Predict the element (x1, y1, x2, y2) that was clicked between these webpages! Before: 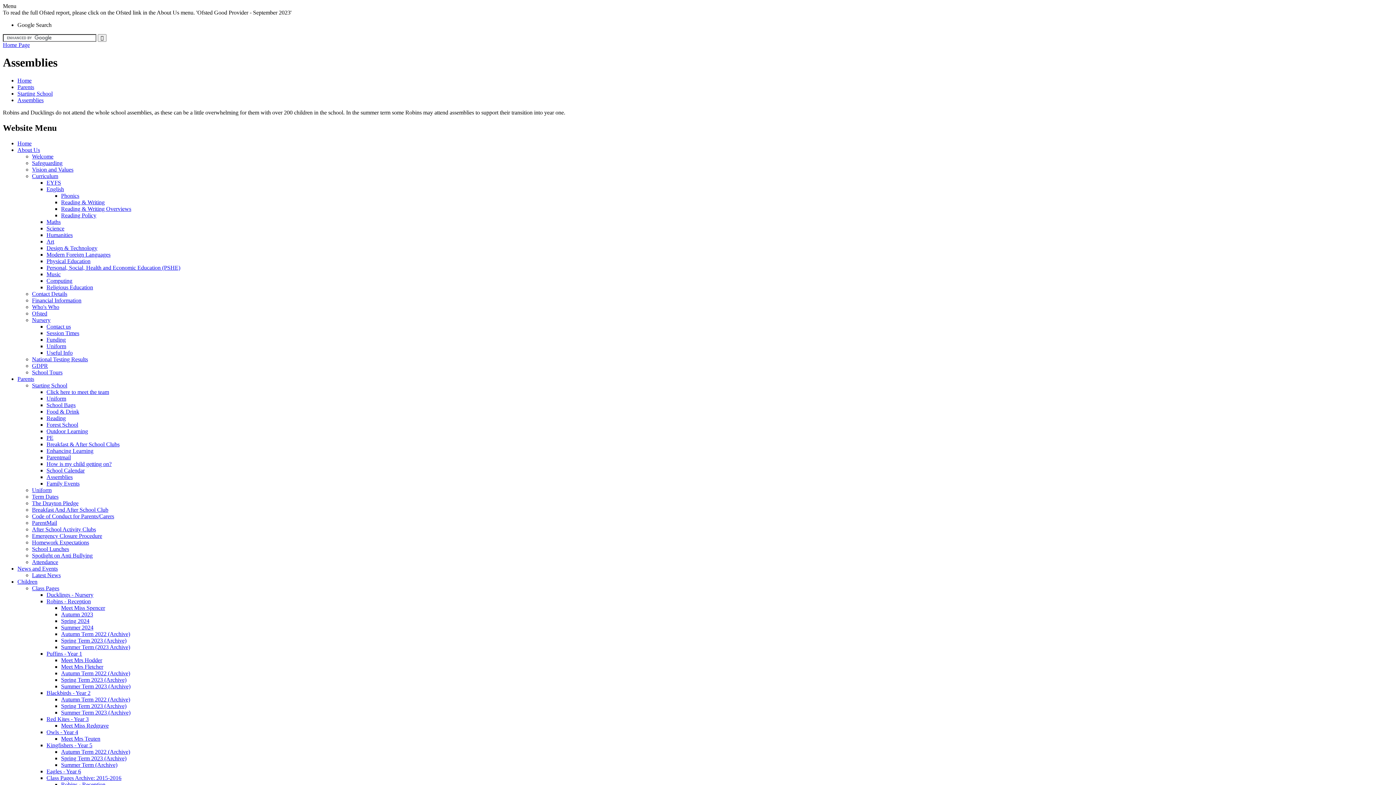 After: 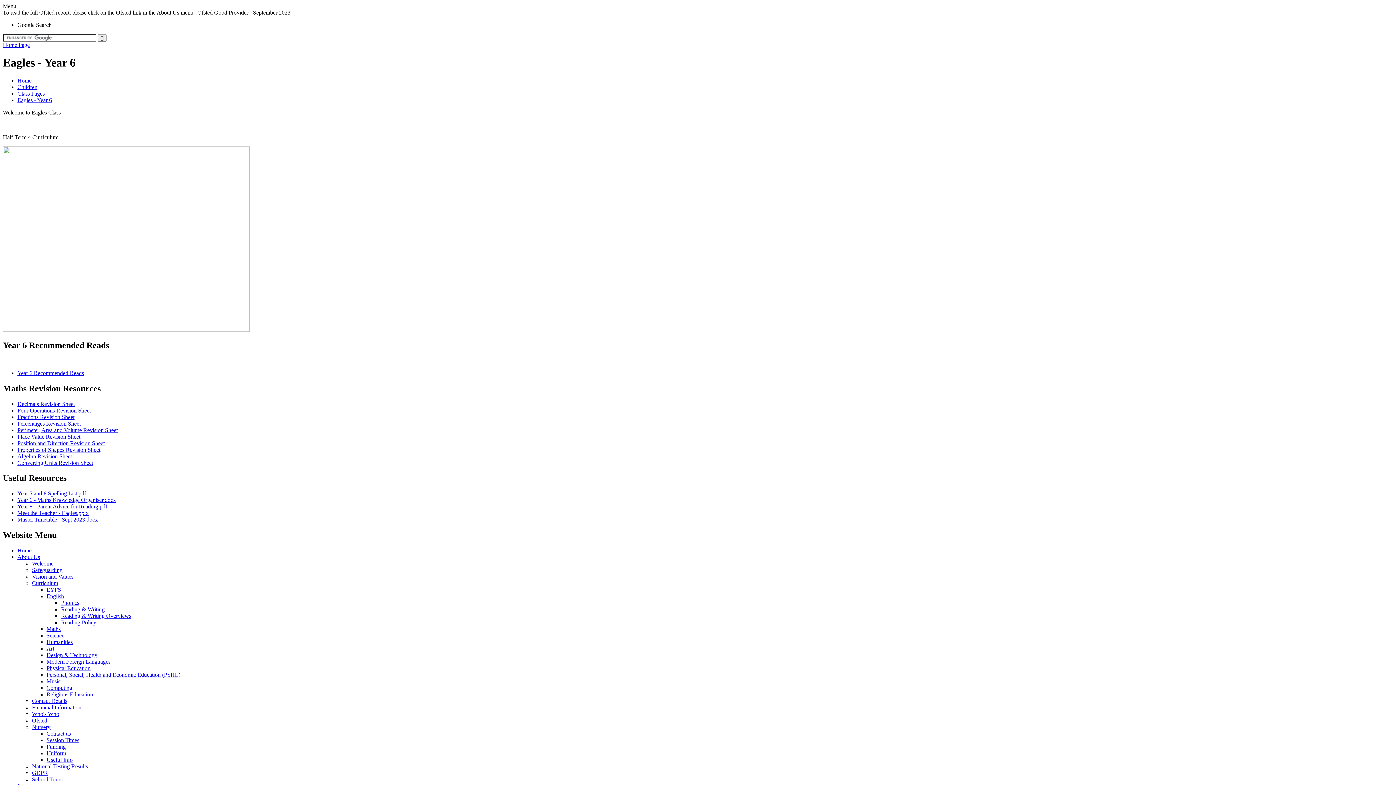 Action: label: Eagles - Year 6 bbox: (46, 768, 81, 774)